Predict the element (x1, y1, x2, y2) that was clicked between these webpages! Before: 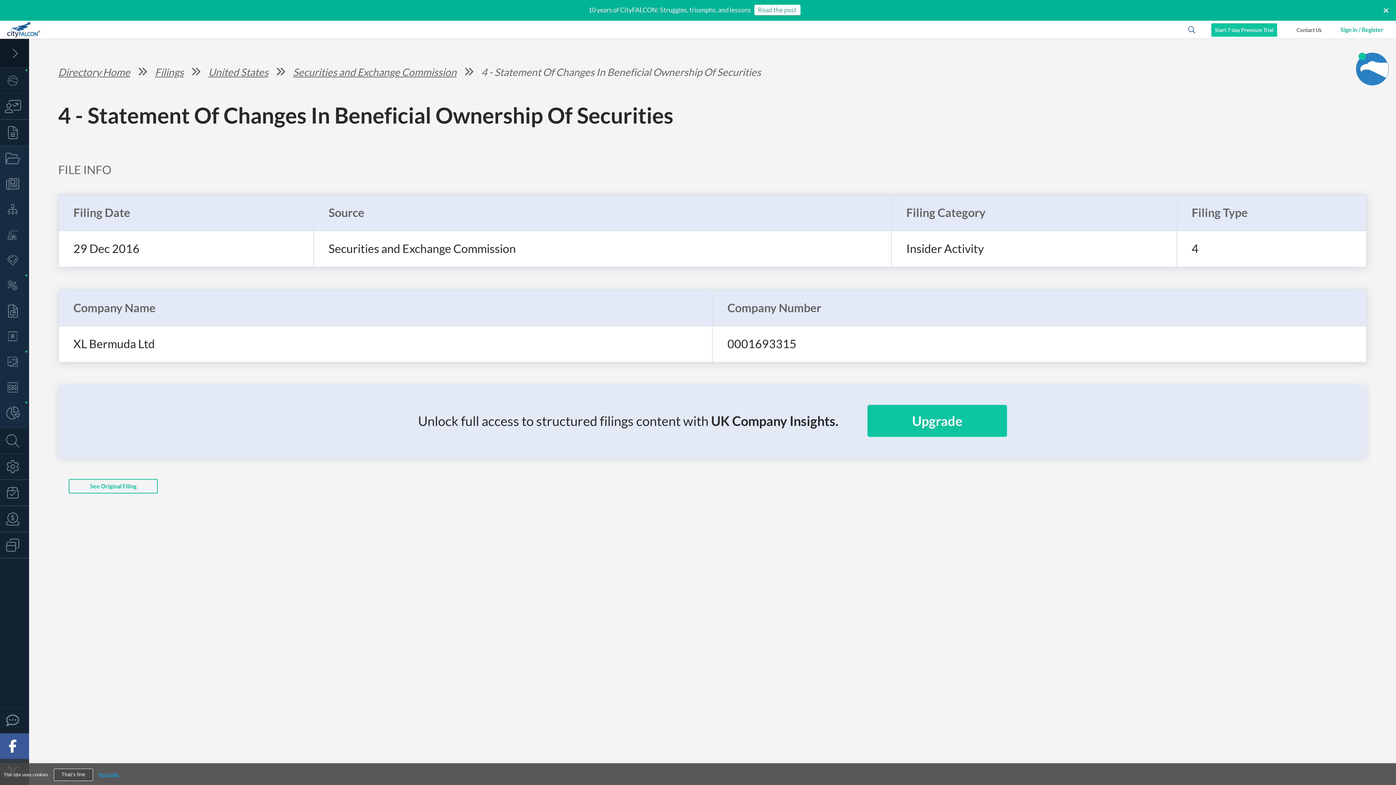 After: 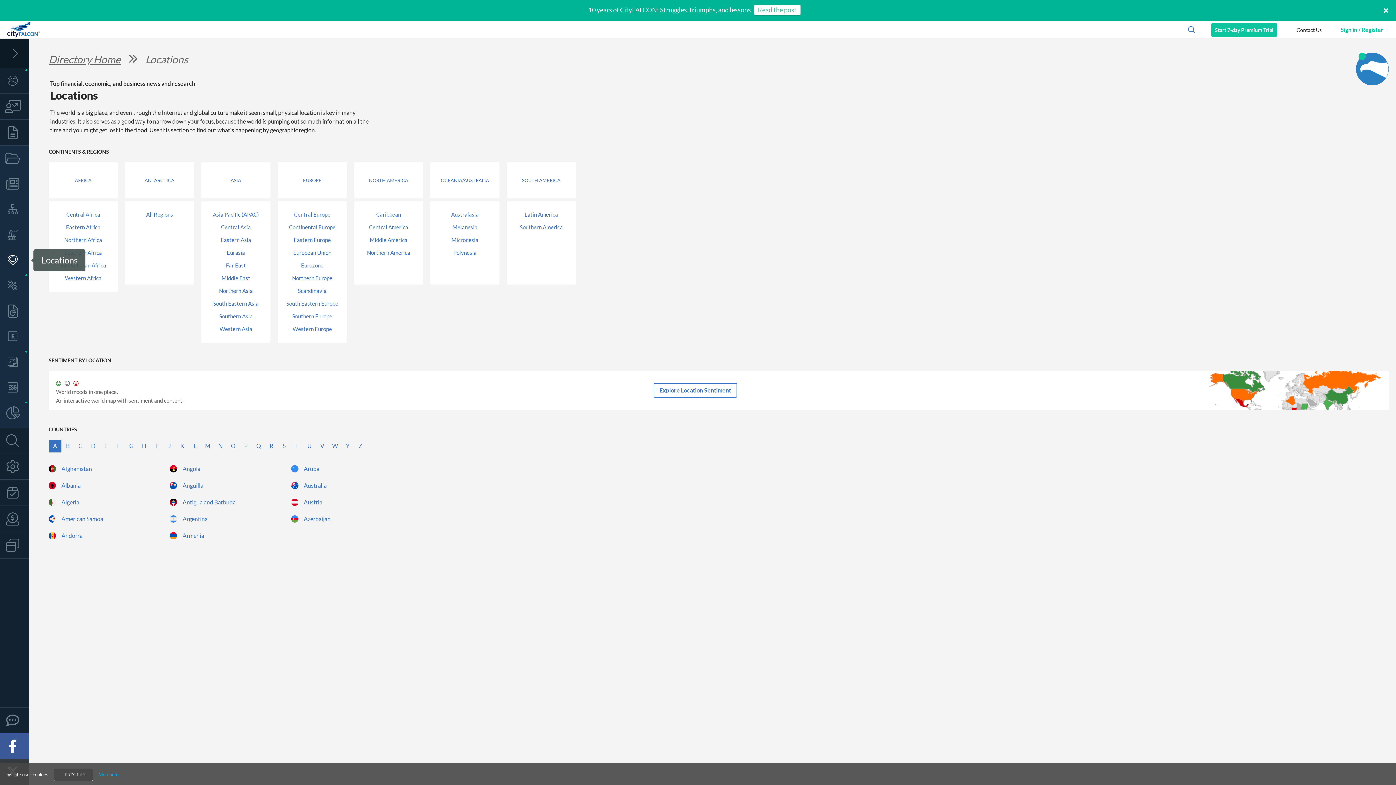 Action: bbox: (0, 247, 29, 273) label: Locations